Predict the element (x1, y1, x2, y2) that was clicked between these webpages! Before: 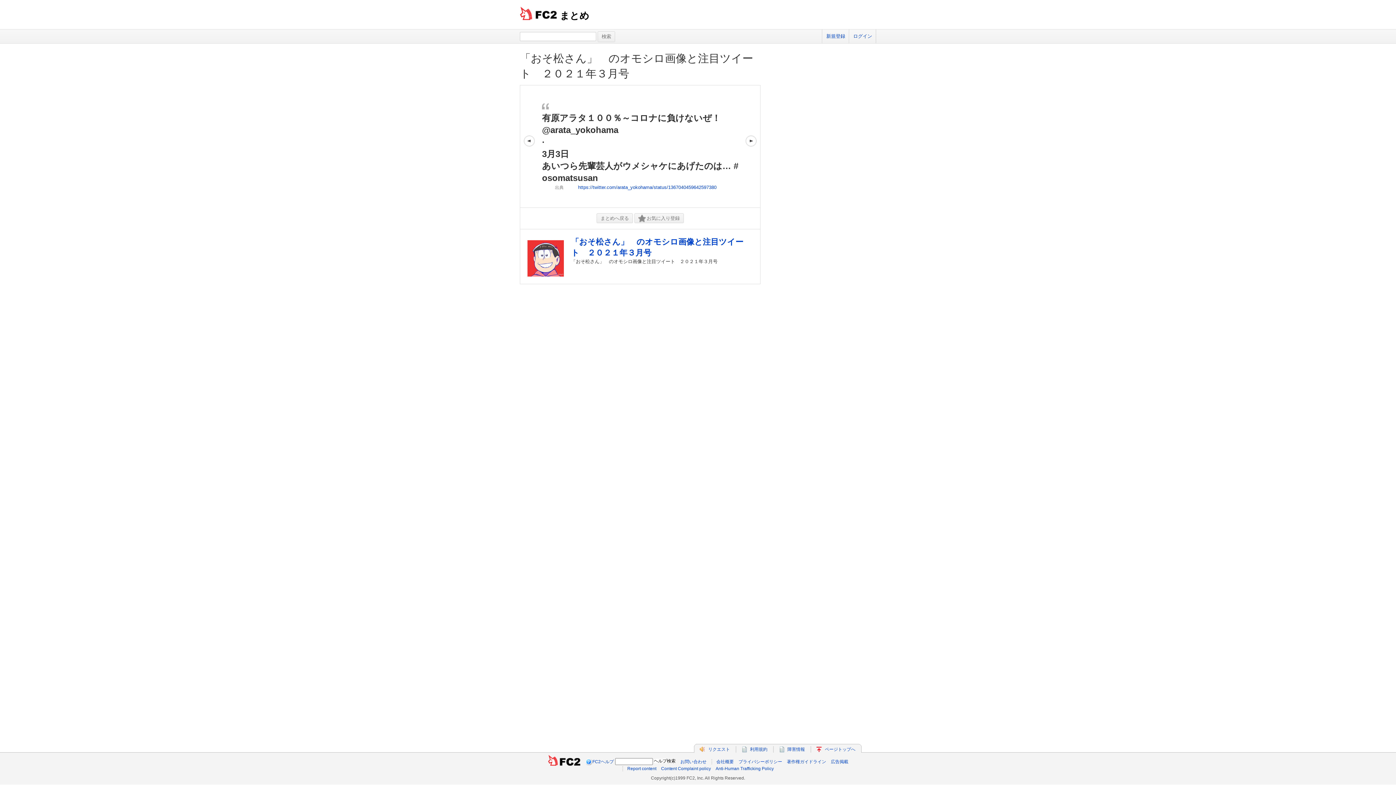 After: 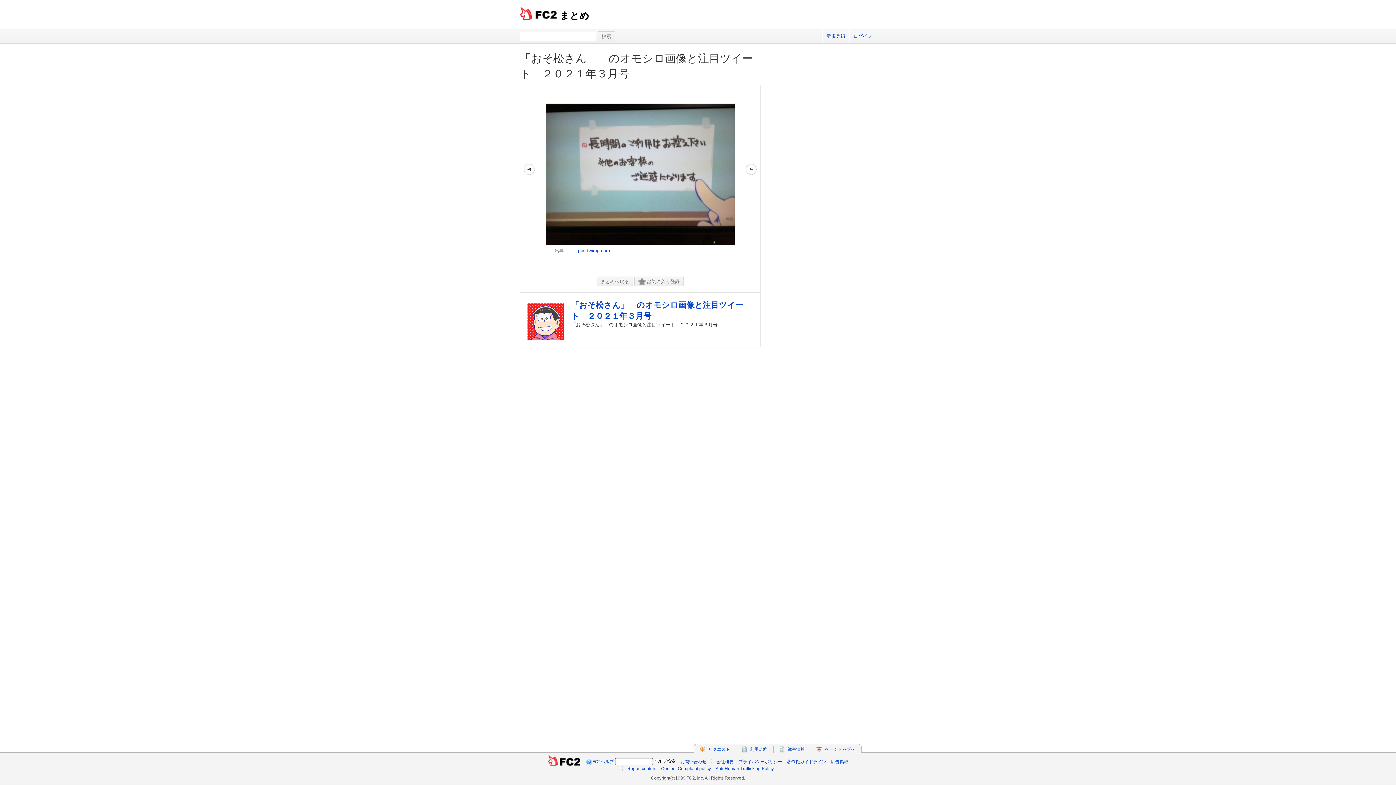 Action: bbox: (524, 85, 534, 207)